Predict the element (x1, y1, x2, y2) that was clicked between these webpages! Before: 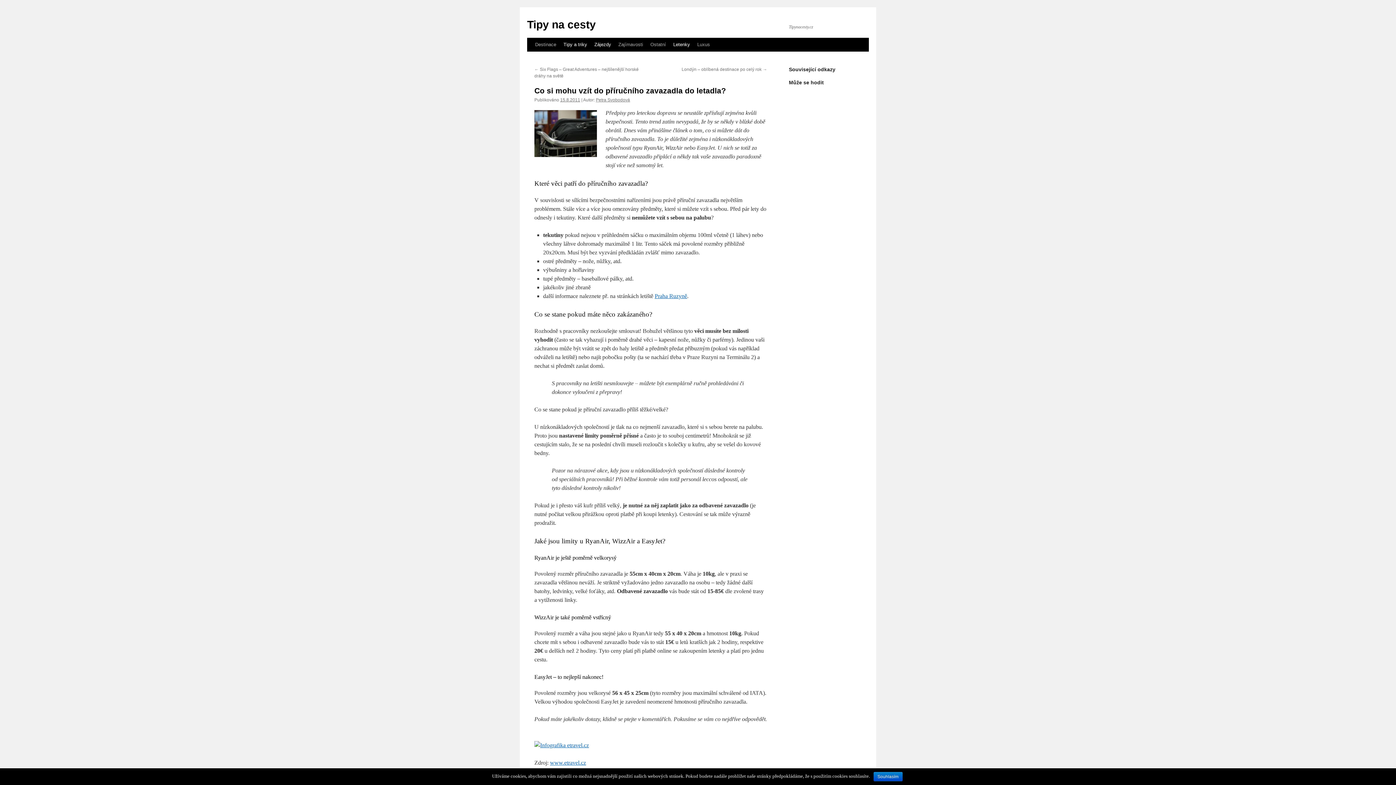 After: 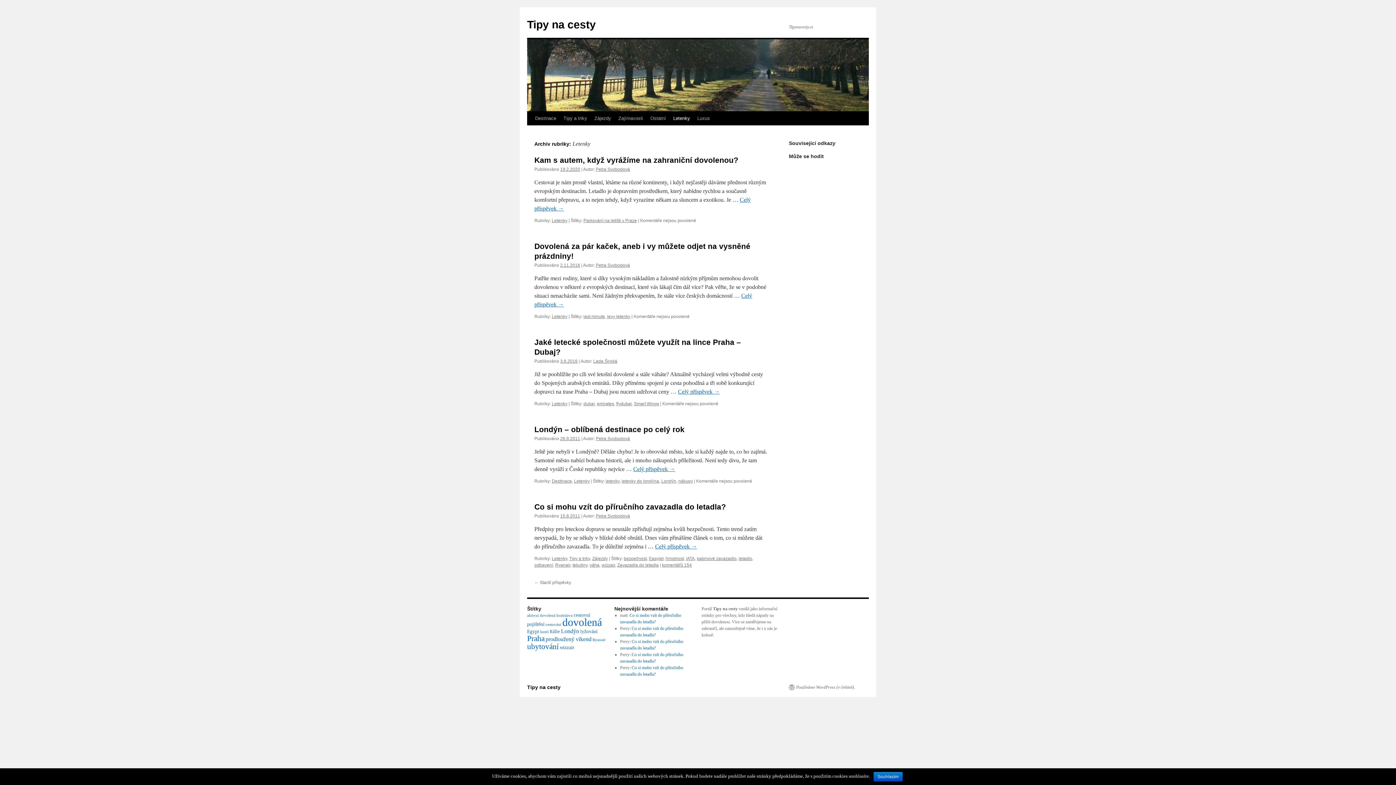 Action: label: Letenky bbox: (669, 37, 693, 51)